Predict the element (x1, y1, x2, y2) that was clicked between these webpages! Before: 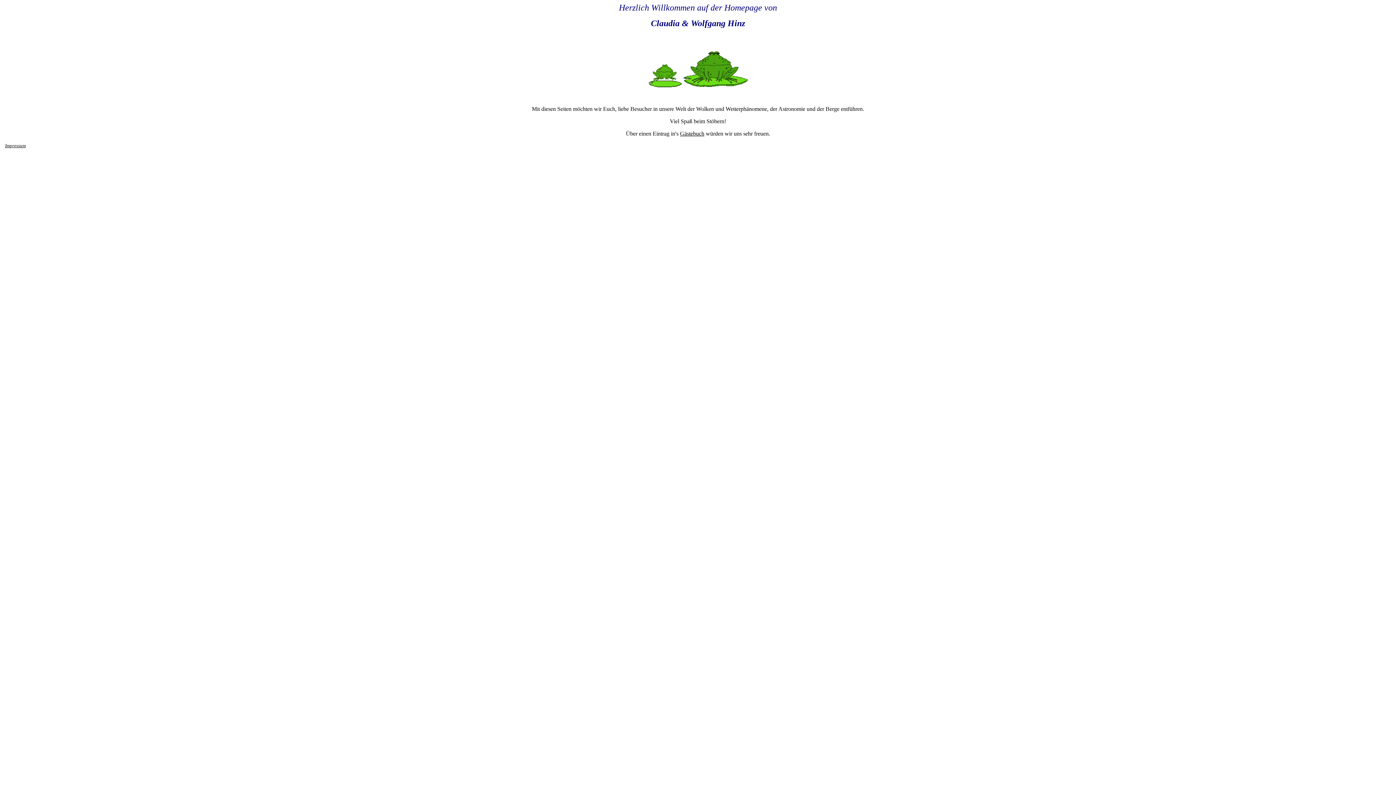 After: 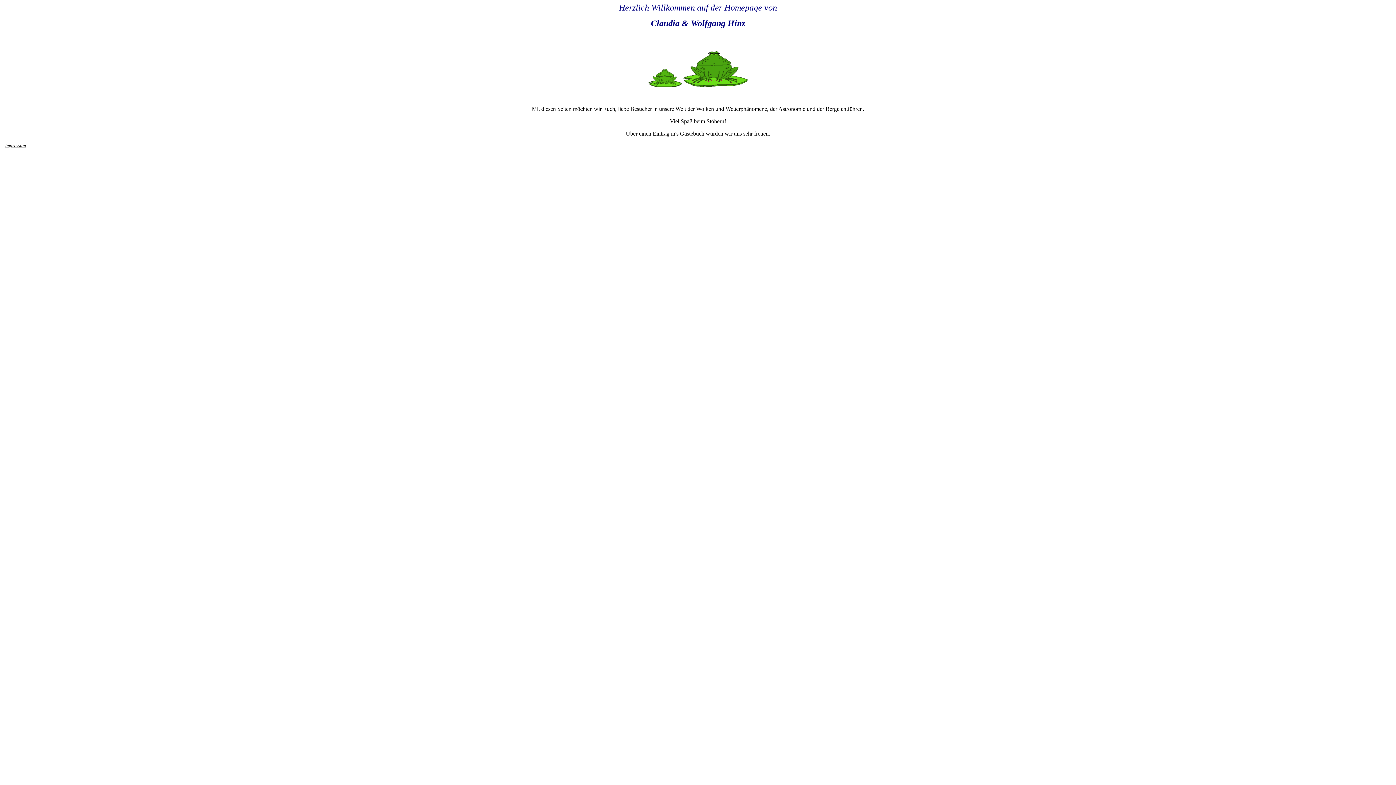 Action: label: Gästebuch bbox: (680, 130, 704, 136)